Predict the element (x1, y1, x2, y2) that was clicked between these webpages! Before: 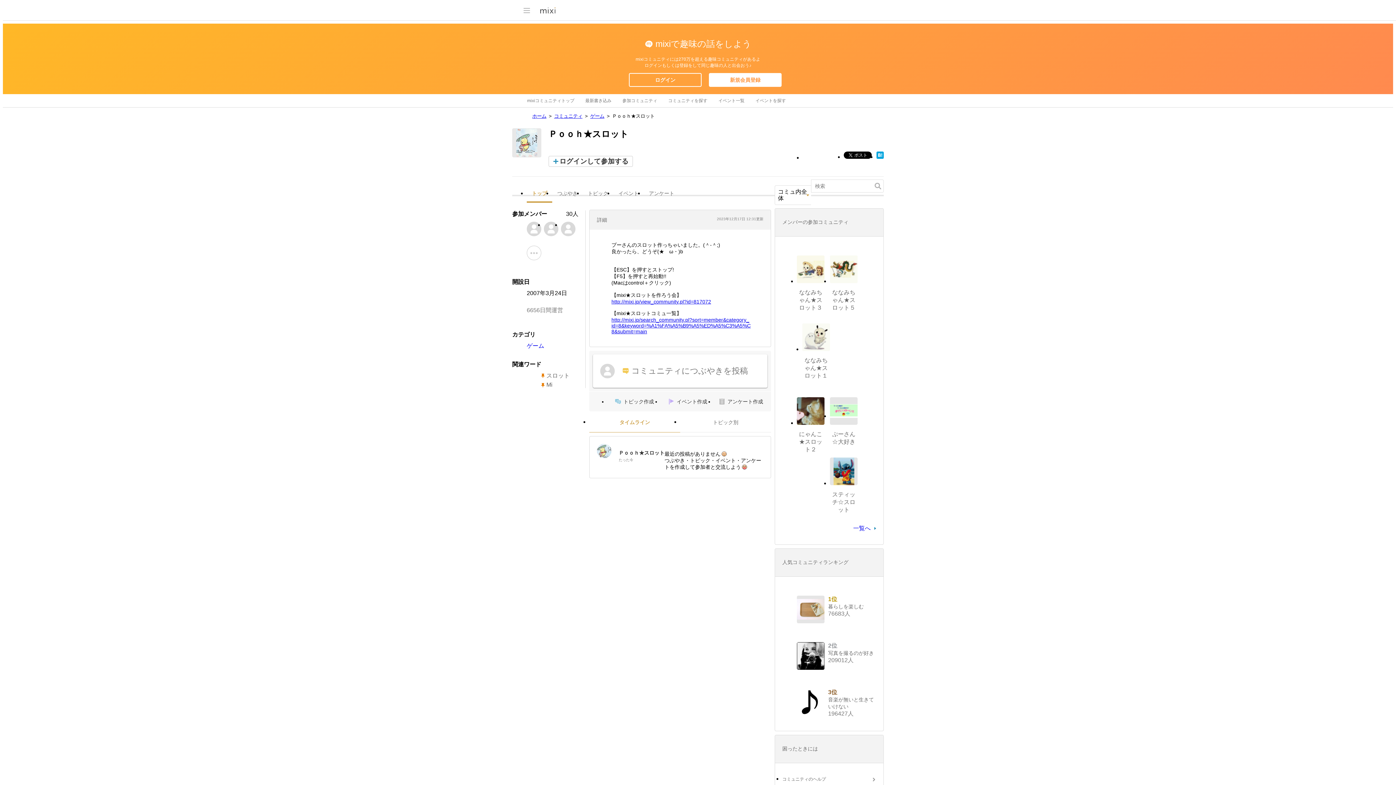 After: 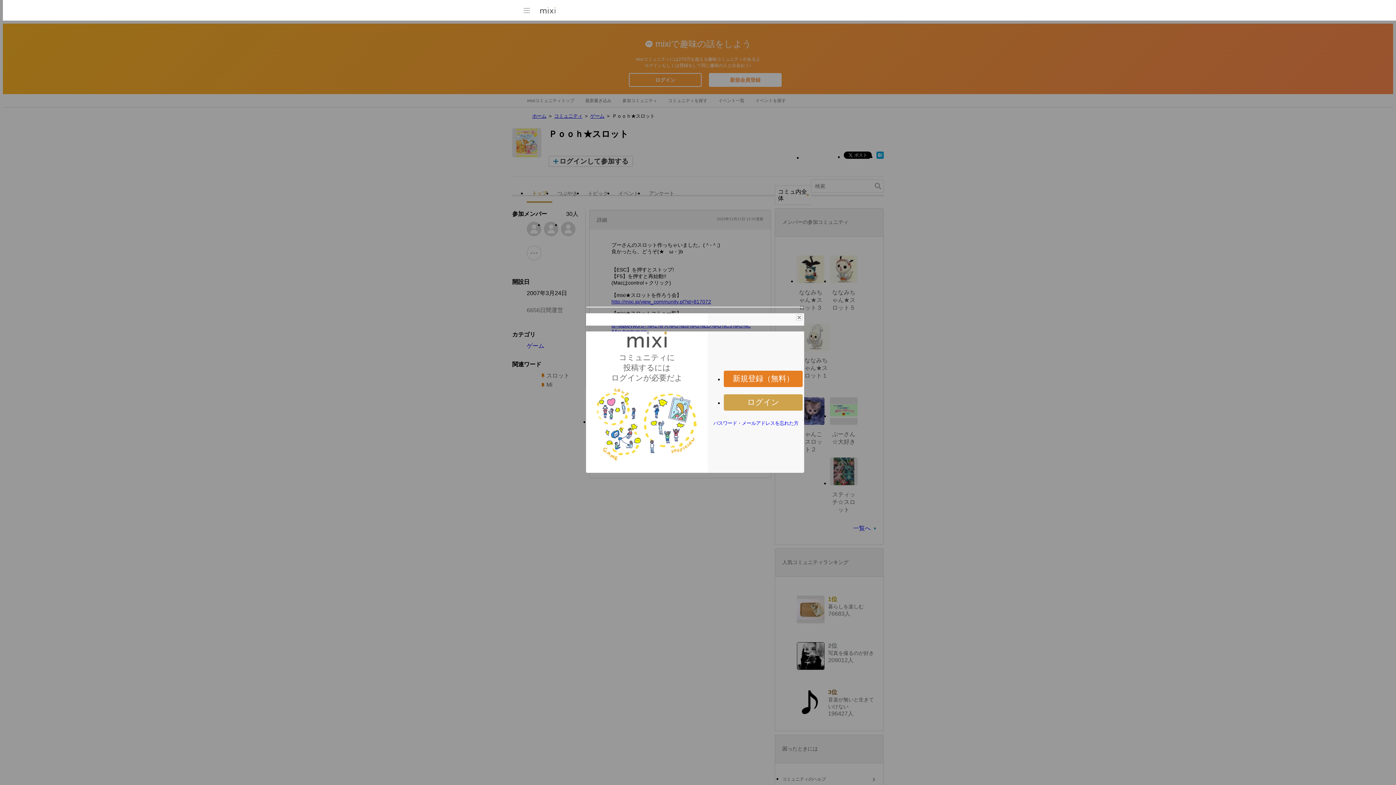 Action: label: Ｐｏｏｈ★スロット bbox: (618, 450, 664, 456)